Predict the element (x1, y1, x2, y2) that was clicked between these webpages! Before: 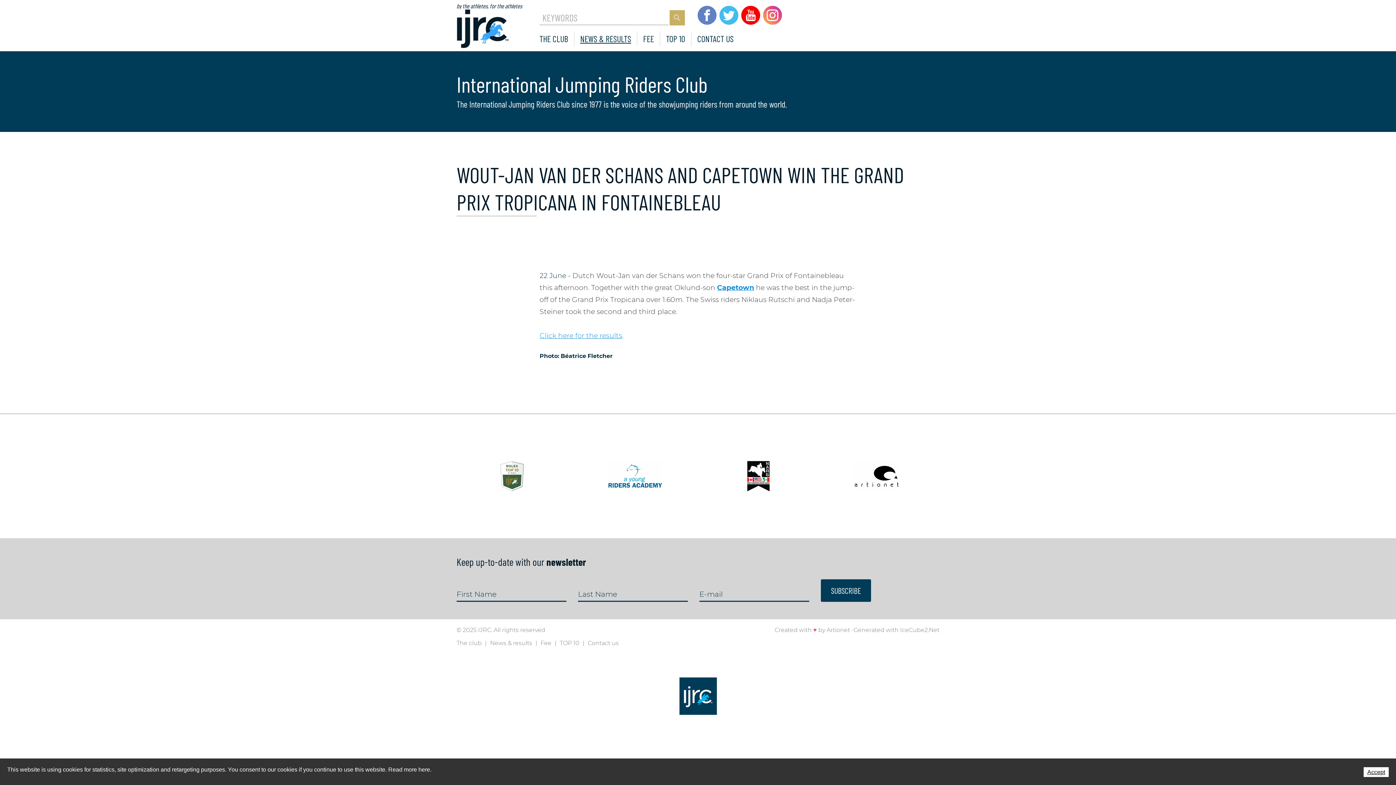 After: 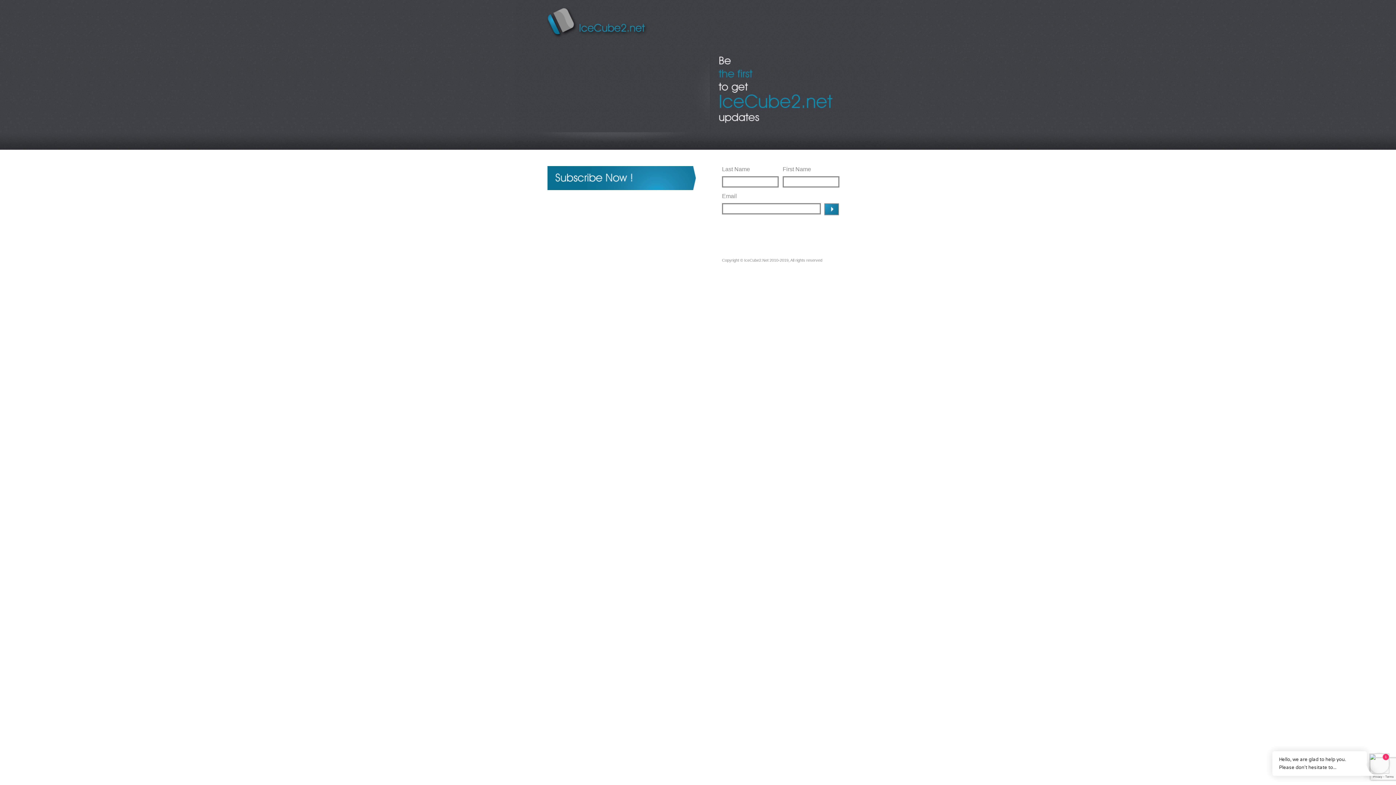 Action: bbox: (853, 627, 939, 633) label: Generated with IceCube2.Net